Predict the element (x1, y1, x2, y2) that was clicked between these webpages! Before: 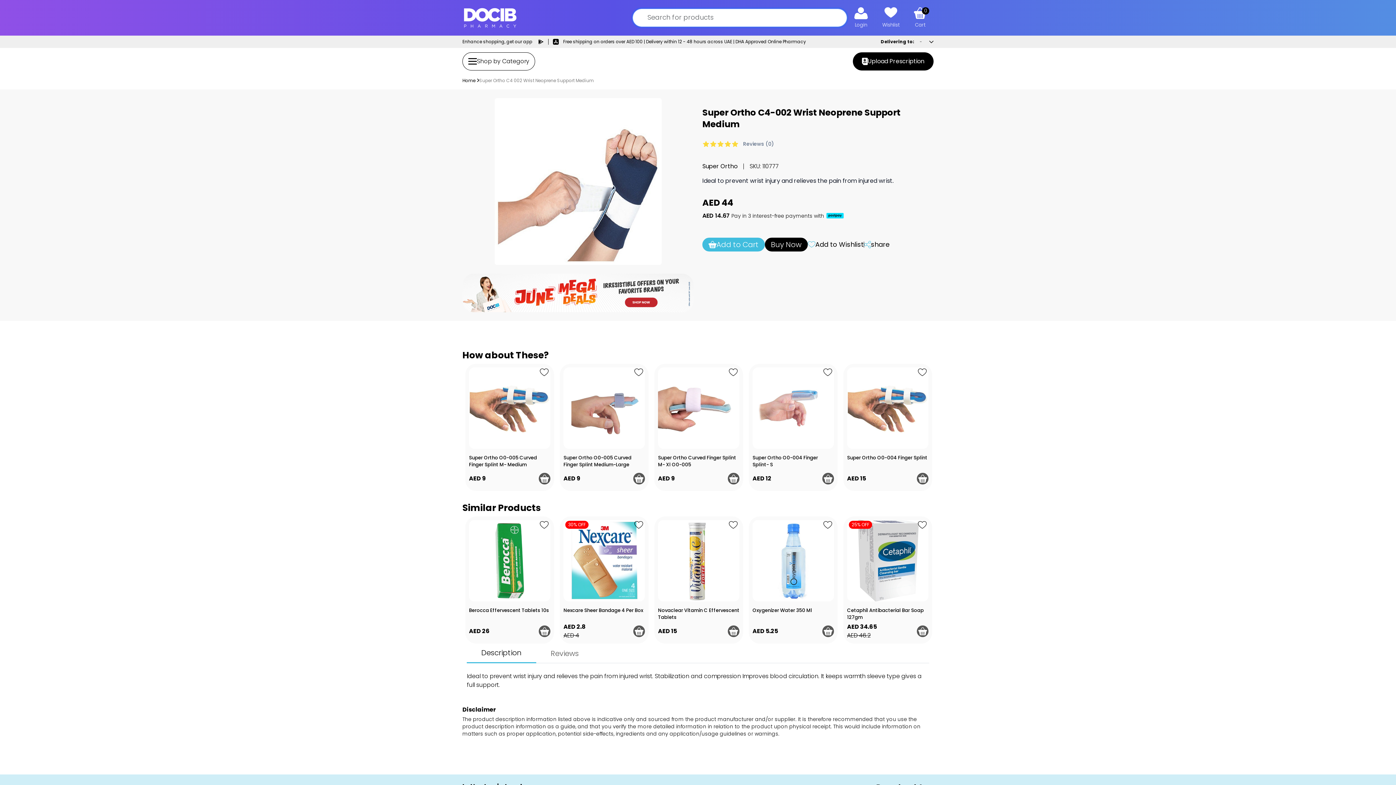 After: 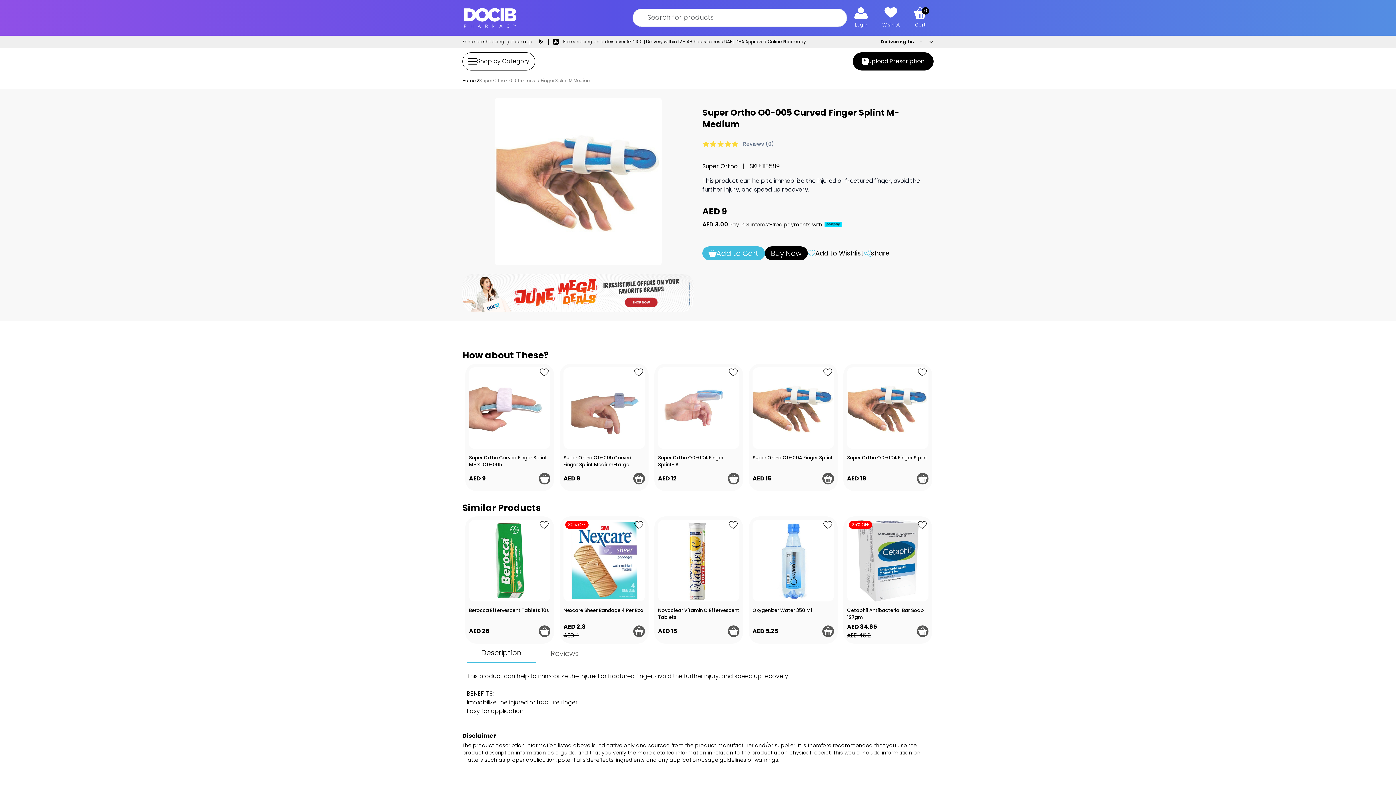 Action: bbox: (462, 325, 557, 452) label: Super Ortho O0-005 Curved Finger Splint M- Medium
AED 9
Add to cart